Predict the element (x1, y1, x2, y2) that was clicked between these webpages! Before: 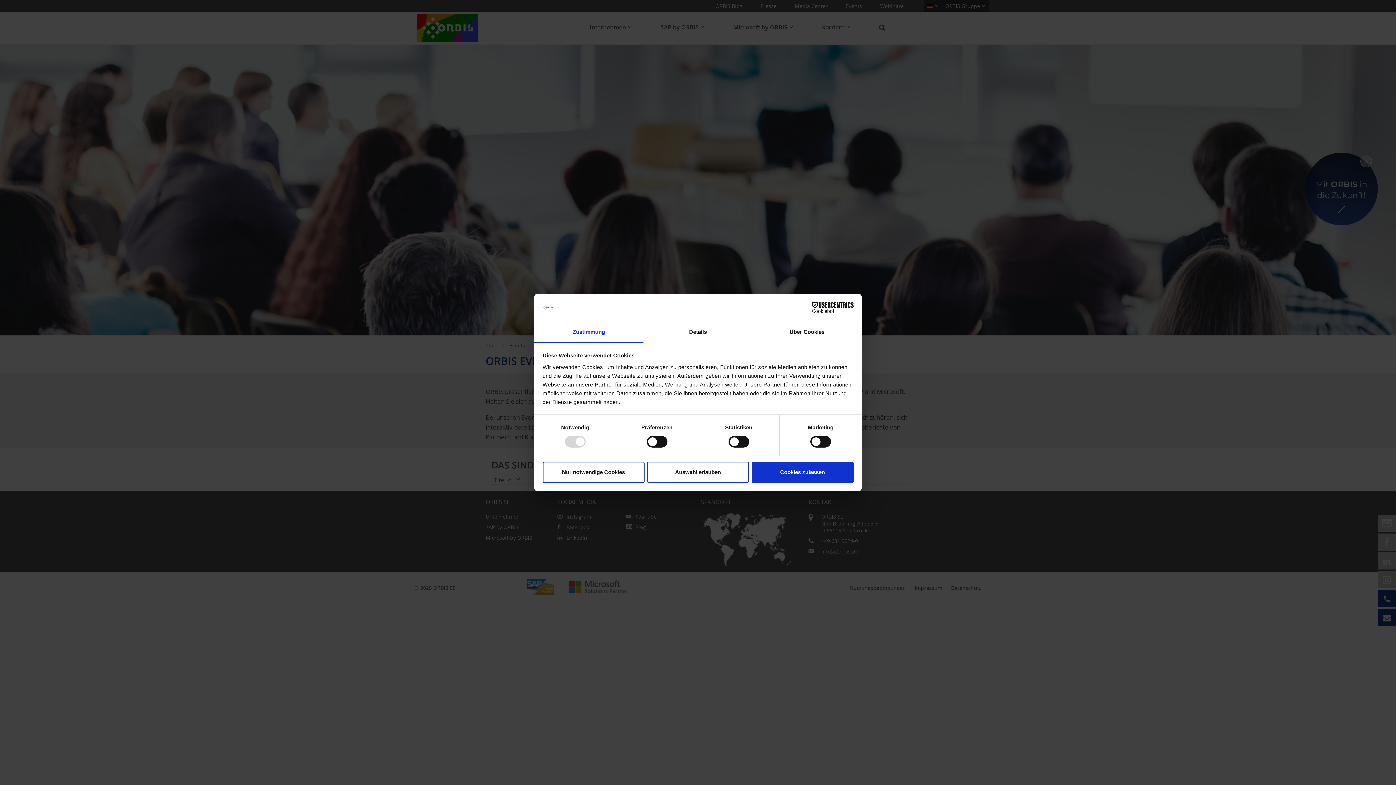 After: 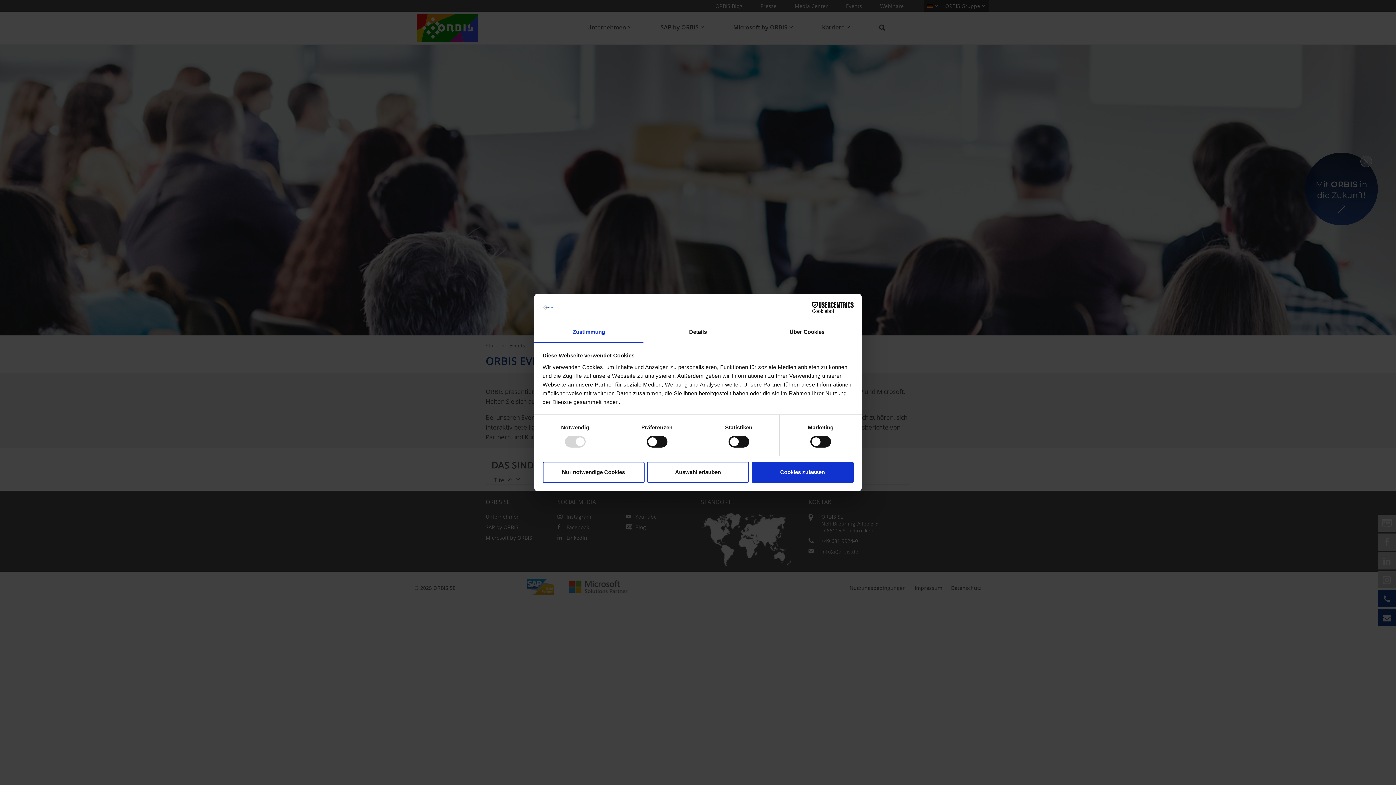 Action: label: Cookiebot - opens in a new window bbox: (790, 302, 853, 313)